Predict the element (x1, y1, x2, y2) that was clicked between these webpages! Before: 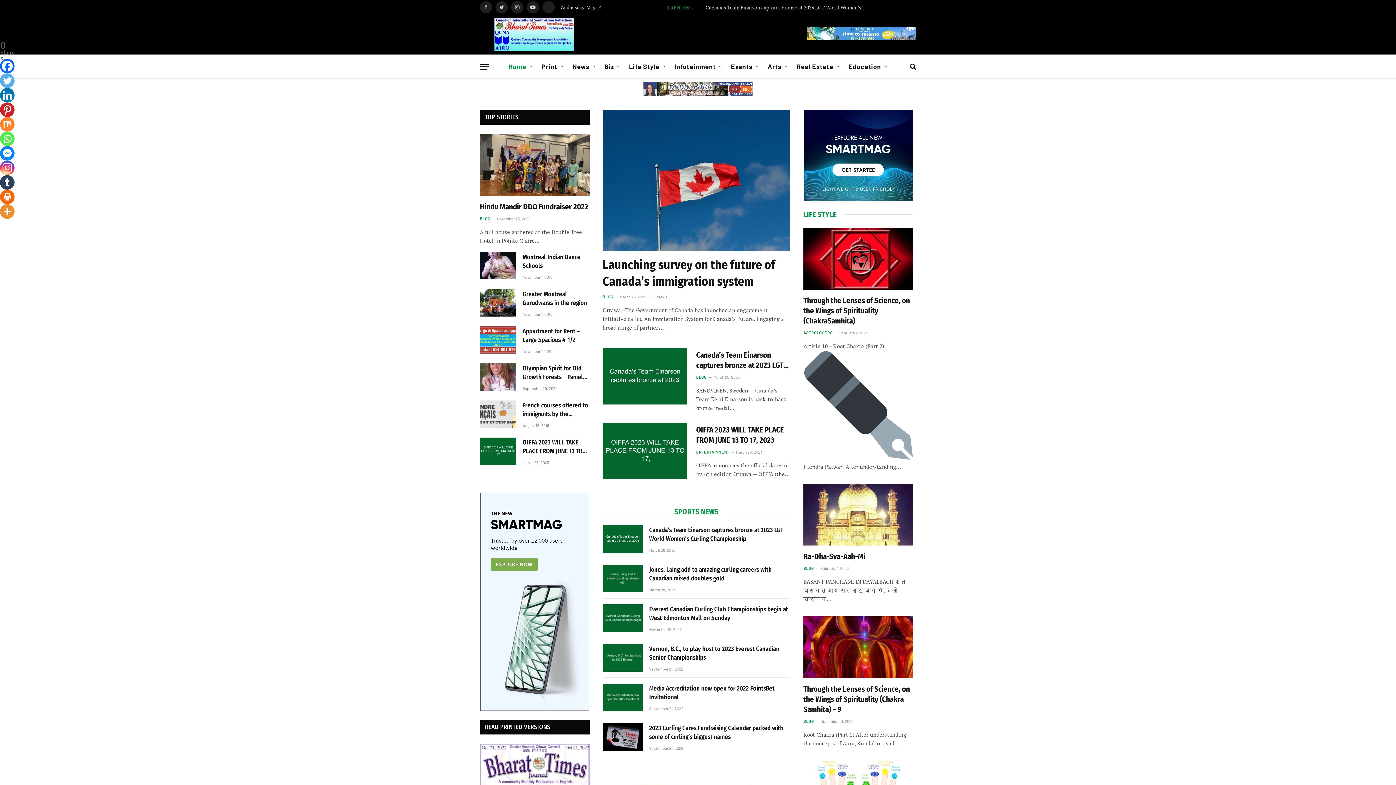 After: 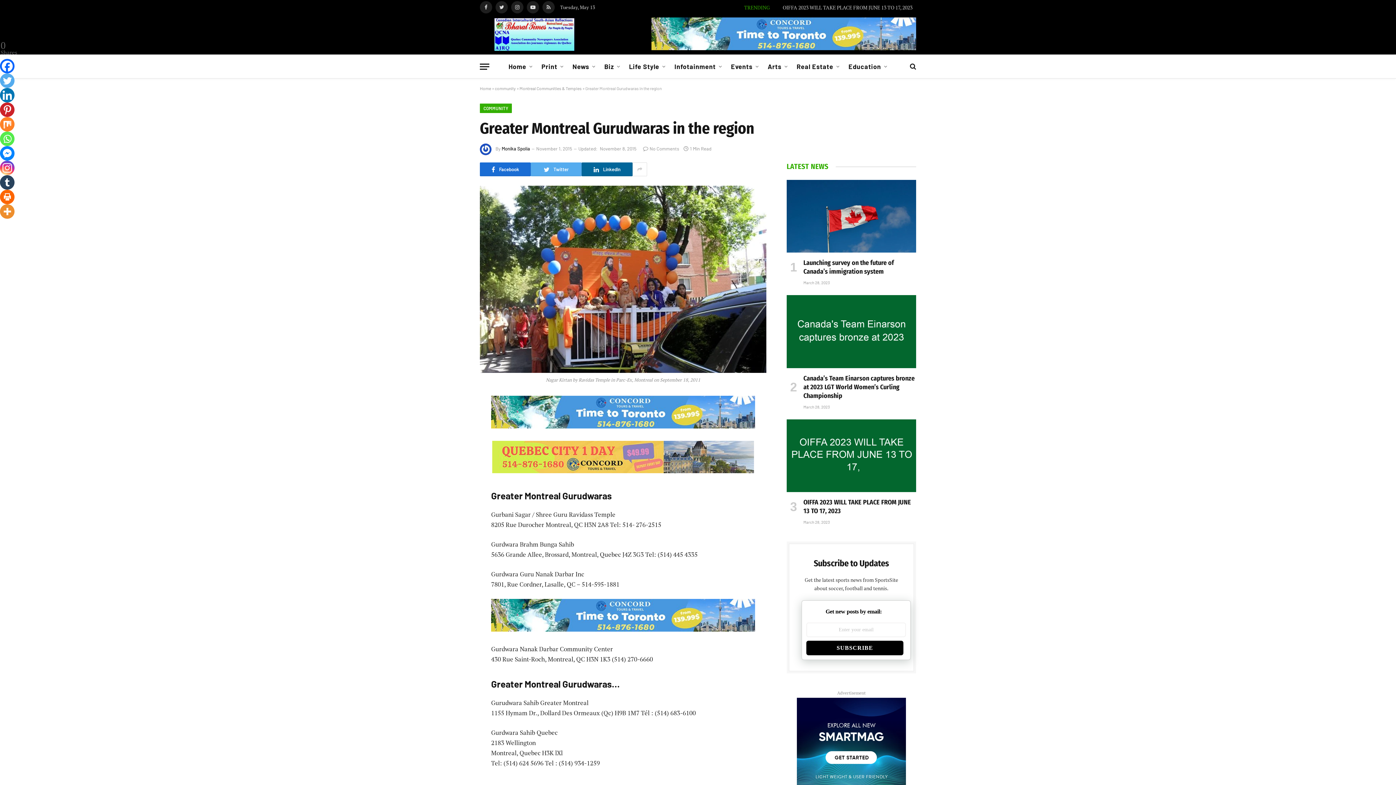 Action: bbox: (480, 289, 516, 316)